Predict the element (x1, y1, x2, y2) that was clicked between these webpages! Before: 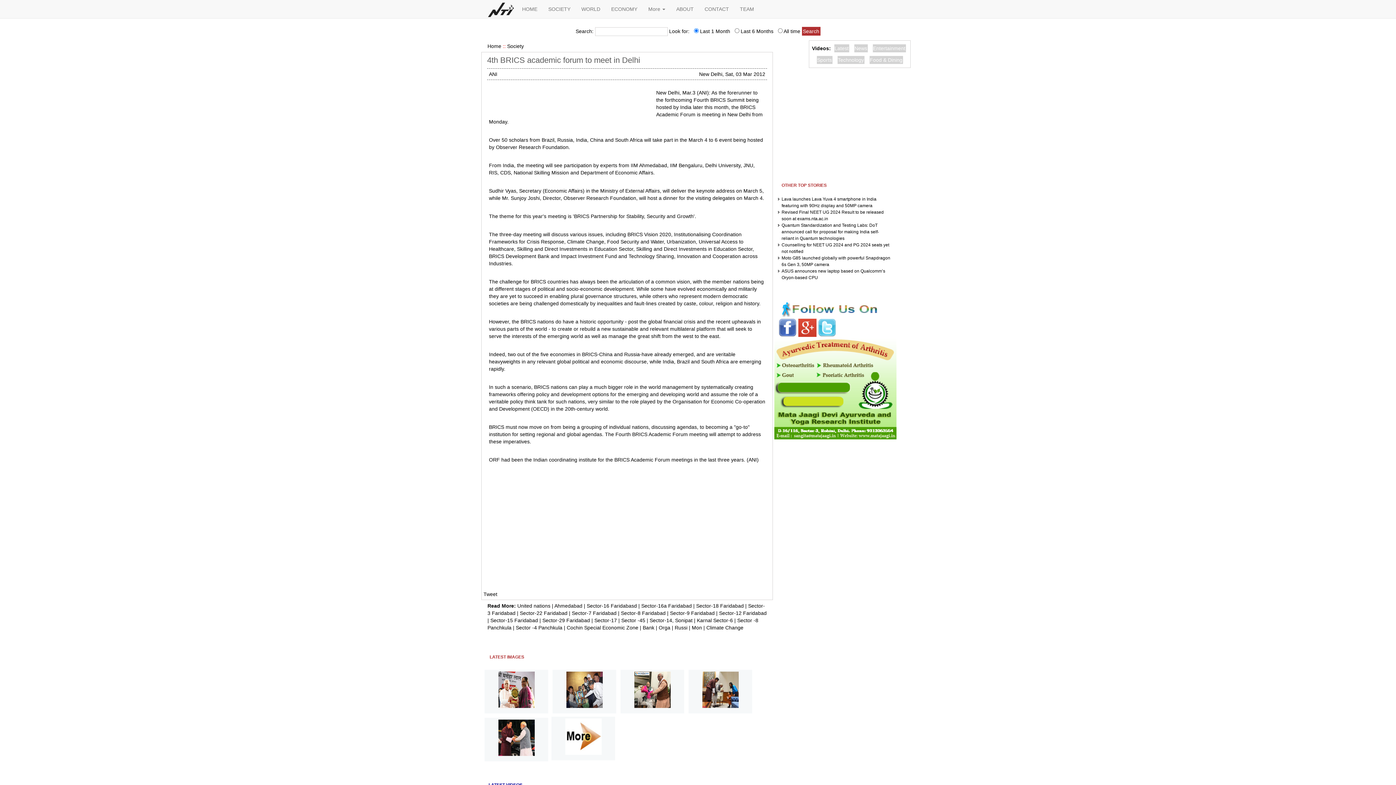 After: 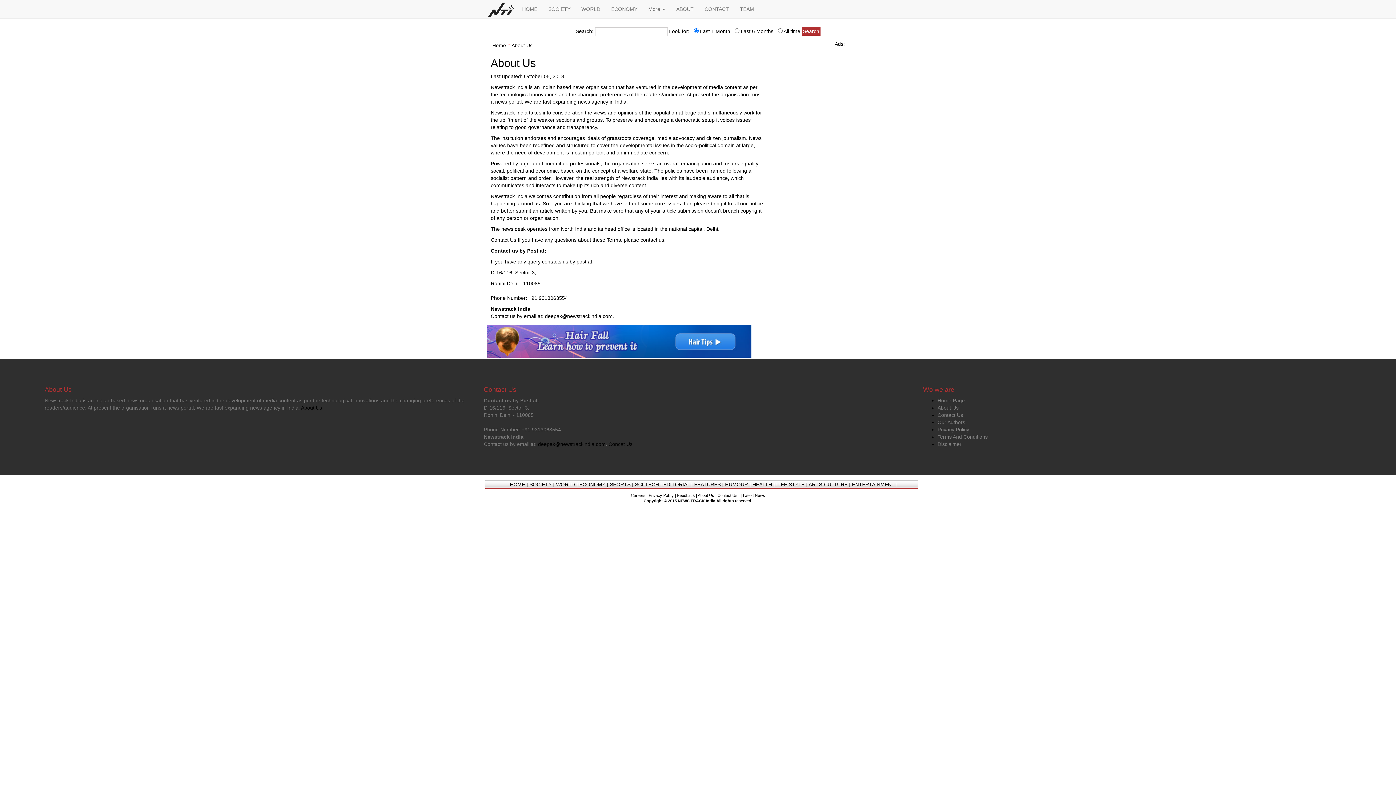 Action: label: ABOUT bbox: (671, 0, 699, 18)